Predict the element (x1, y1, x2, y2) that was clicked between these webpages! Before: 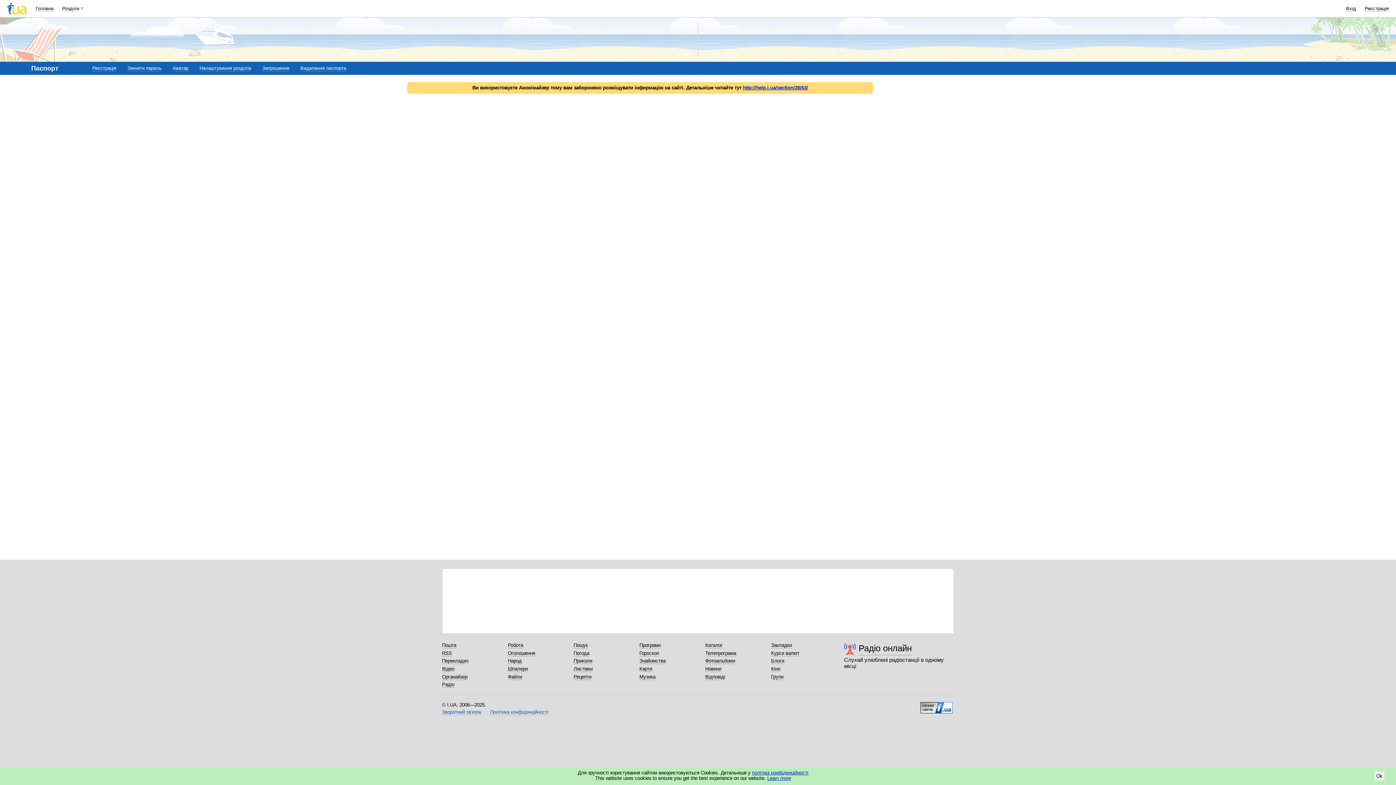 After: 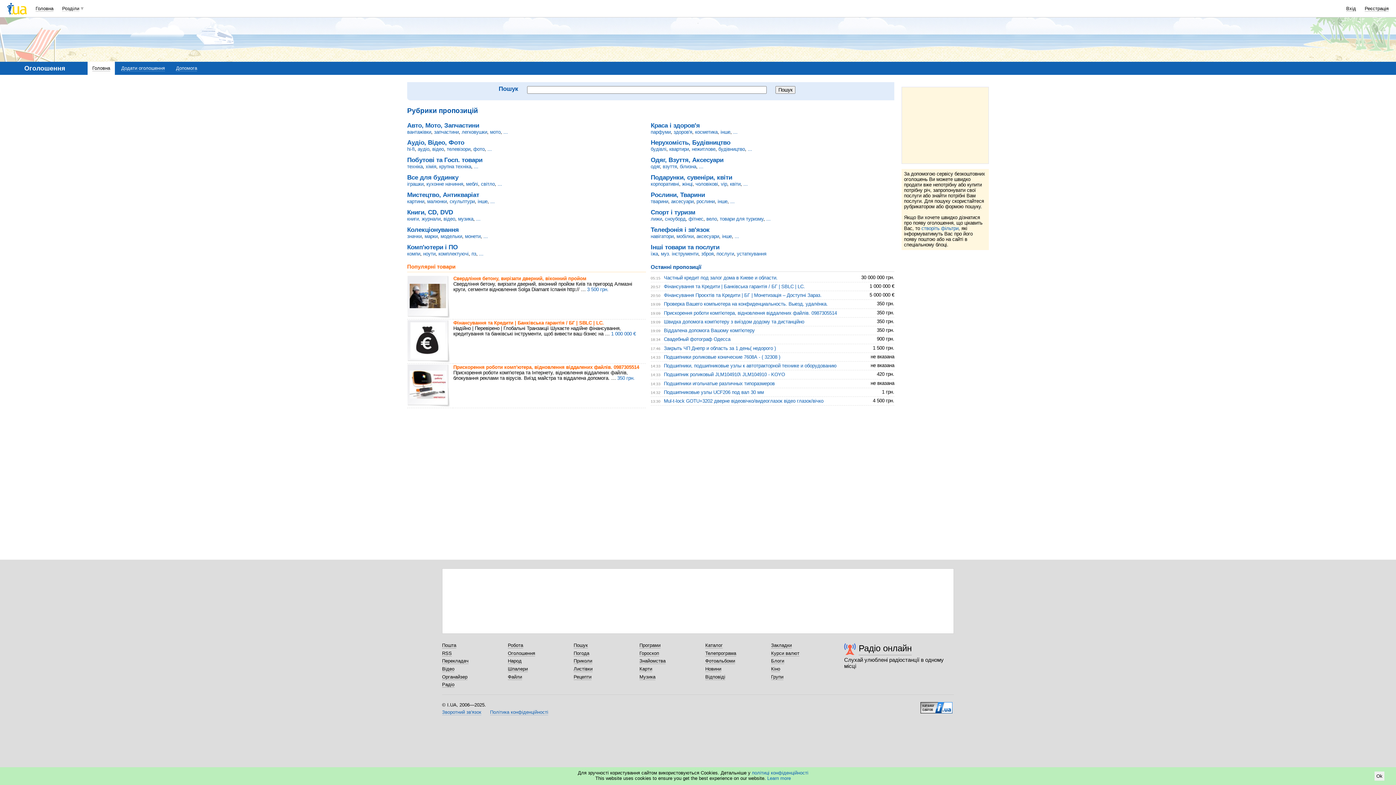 Action: label: Оголошення bbox: (508, 650, 535, 656)